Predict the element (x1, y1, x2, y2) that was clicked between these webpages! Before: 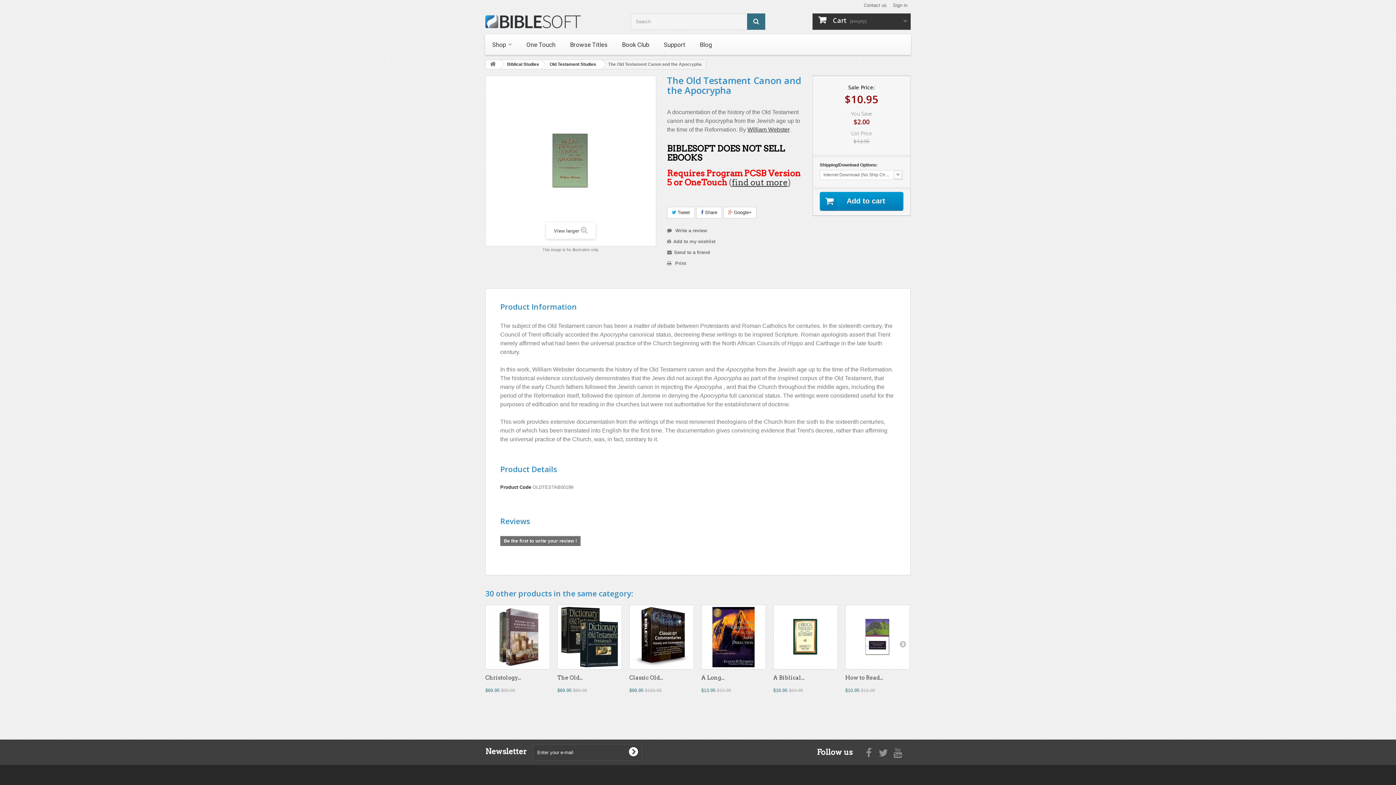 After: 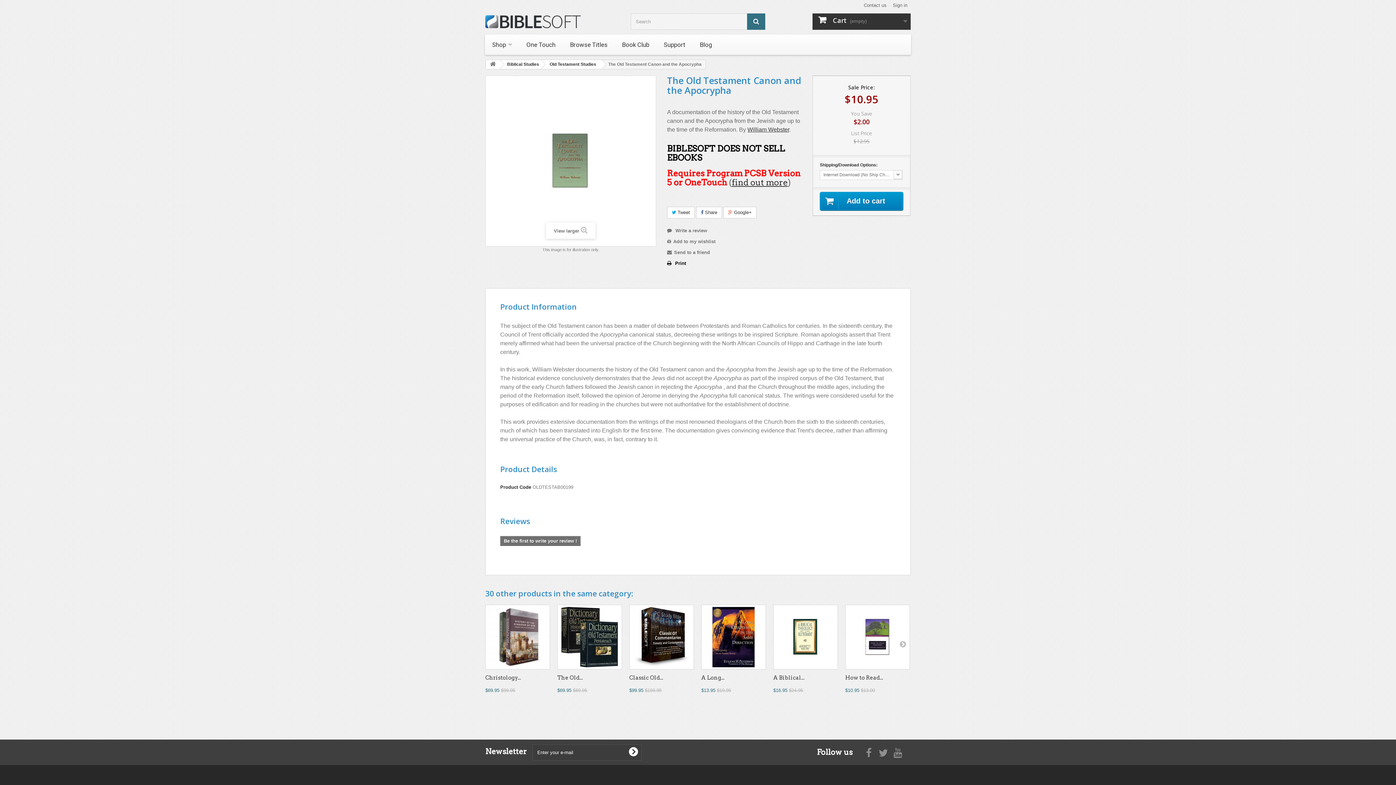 Action: label:  Print bbox: (667, 259, 686, 267)